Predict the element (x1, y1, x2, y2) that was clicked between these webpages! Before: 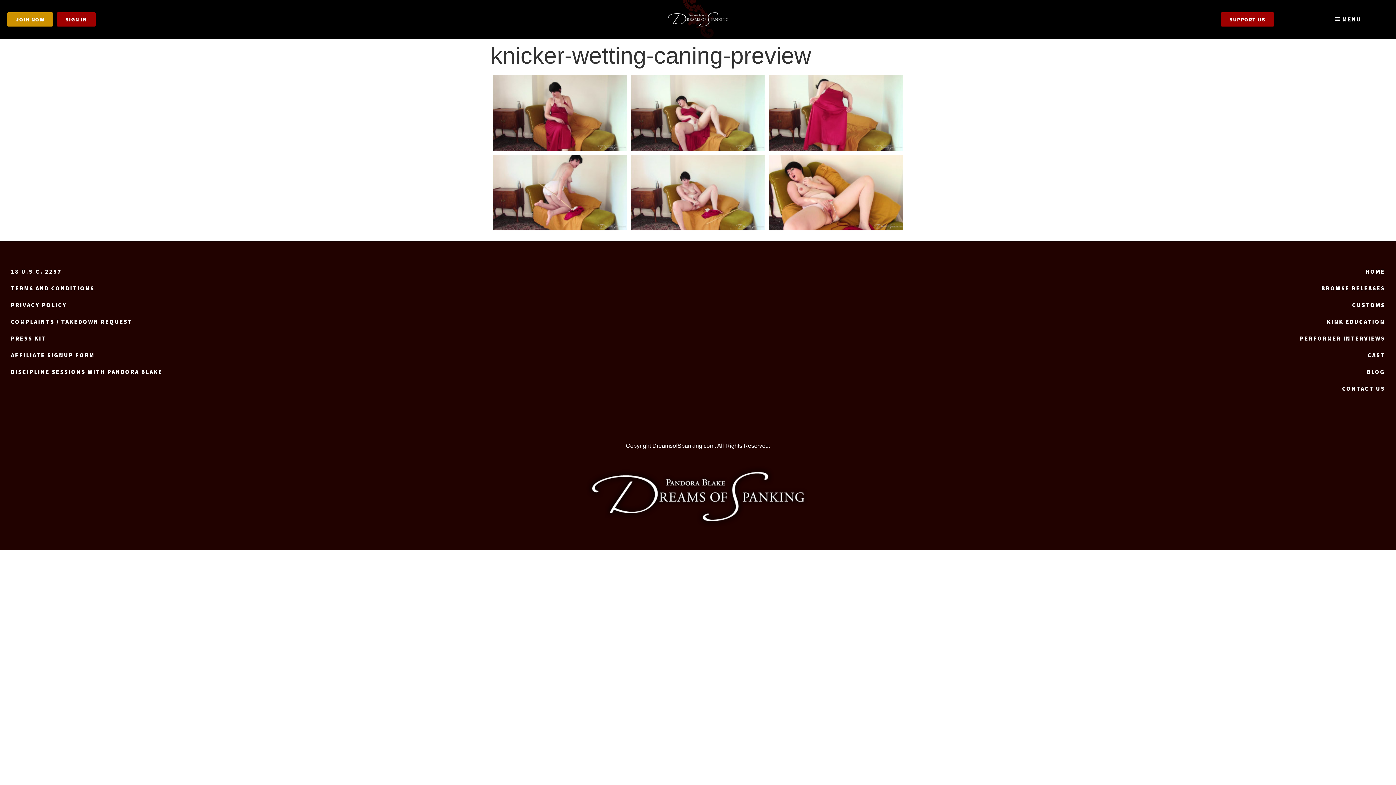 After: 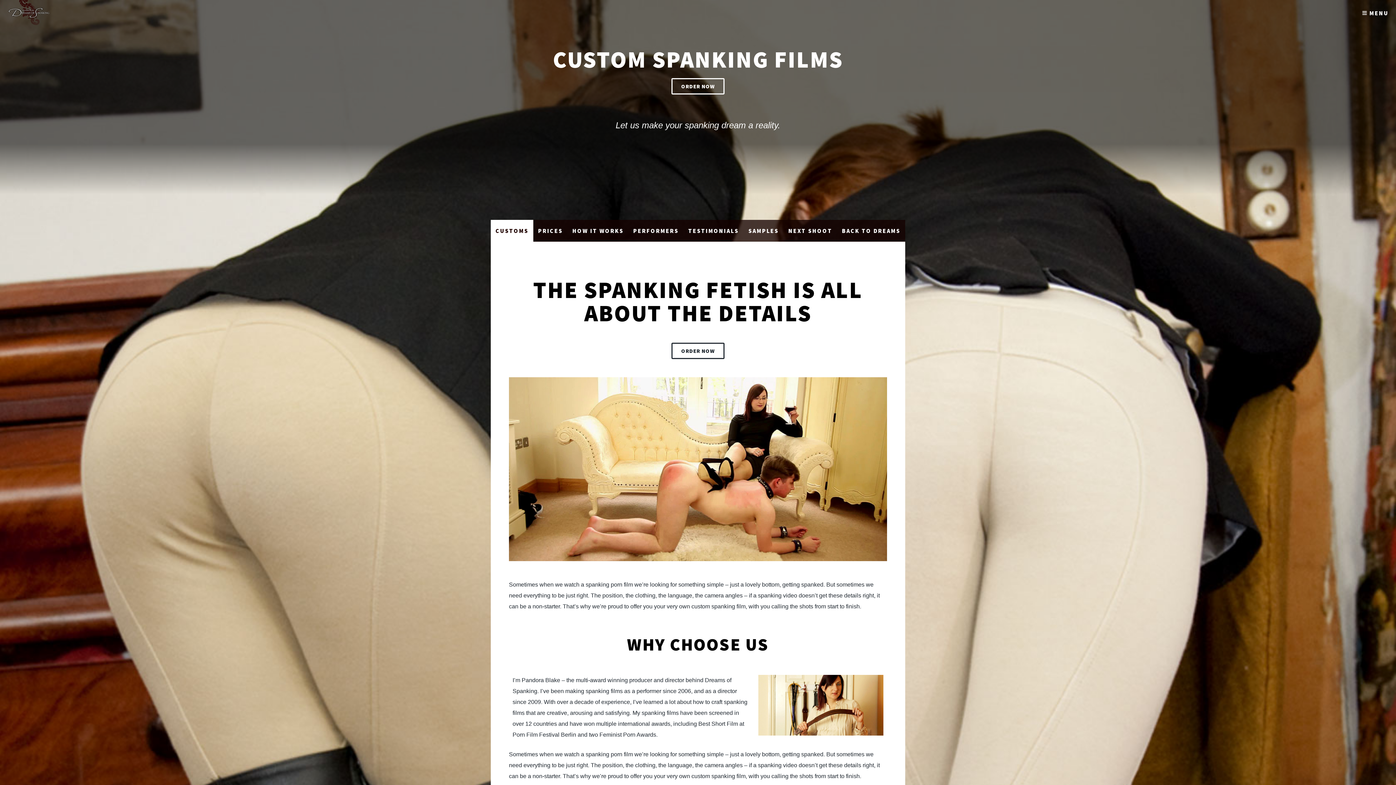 Action: label: CUSTOMS bbox: (701, 296, 1392, 313)